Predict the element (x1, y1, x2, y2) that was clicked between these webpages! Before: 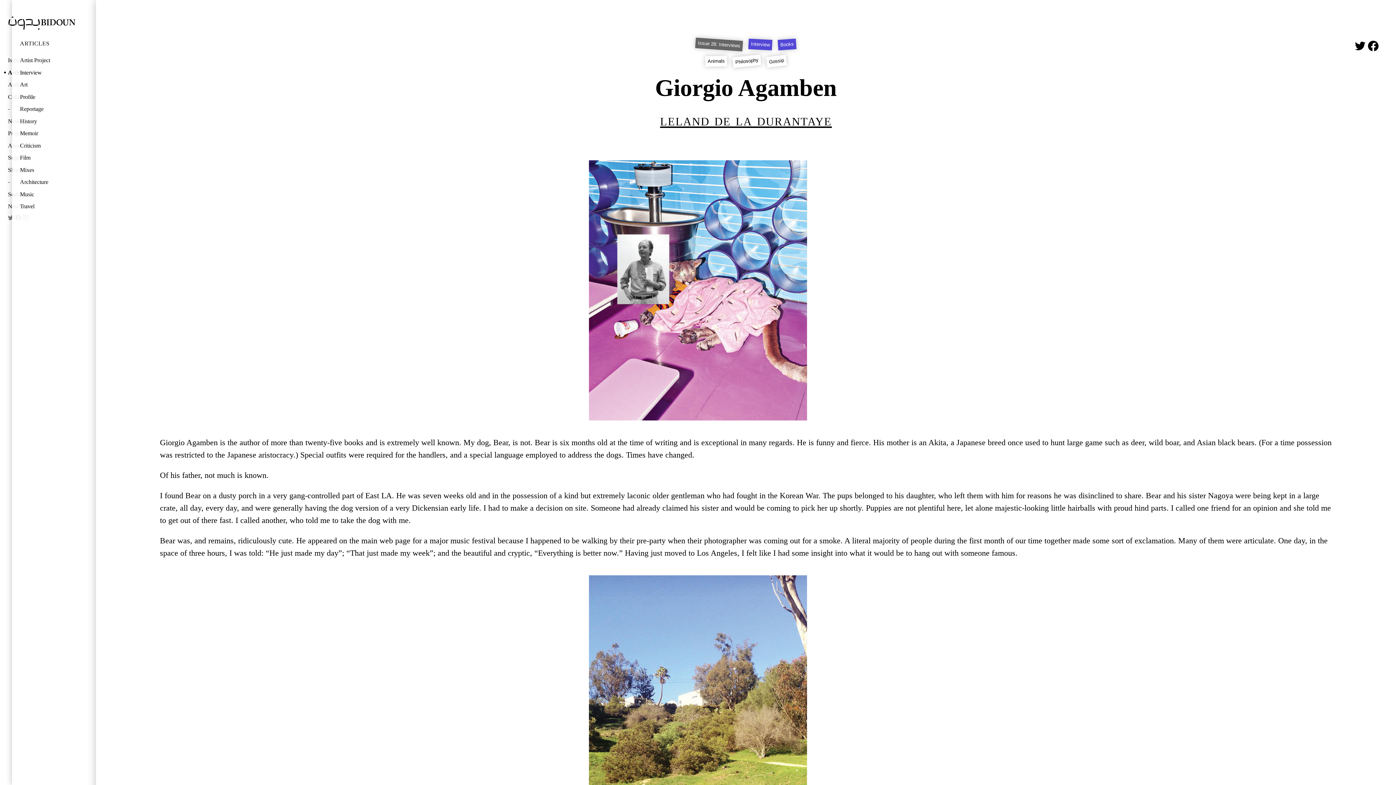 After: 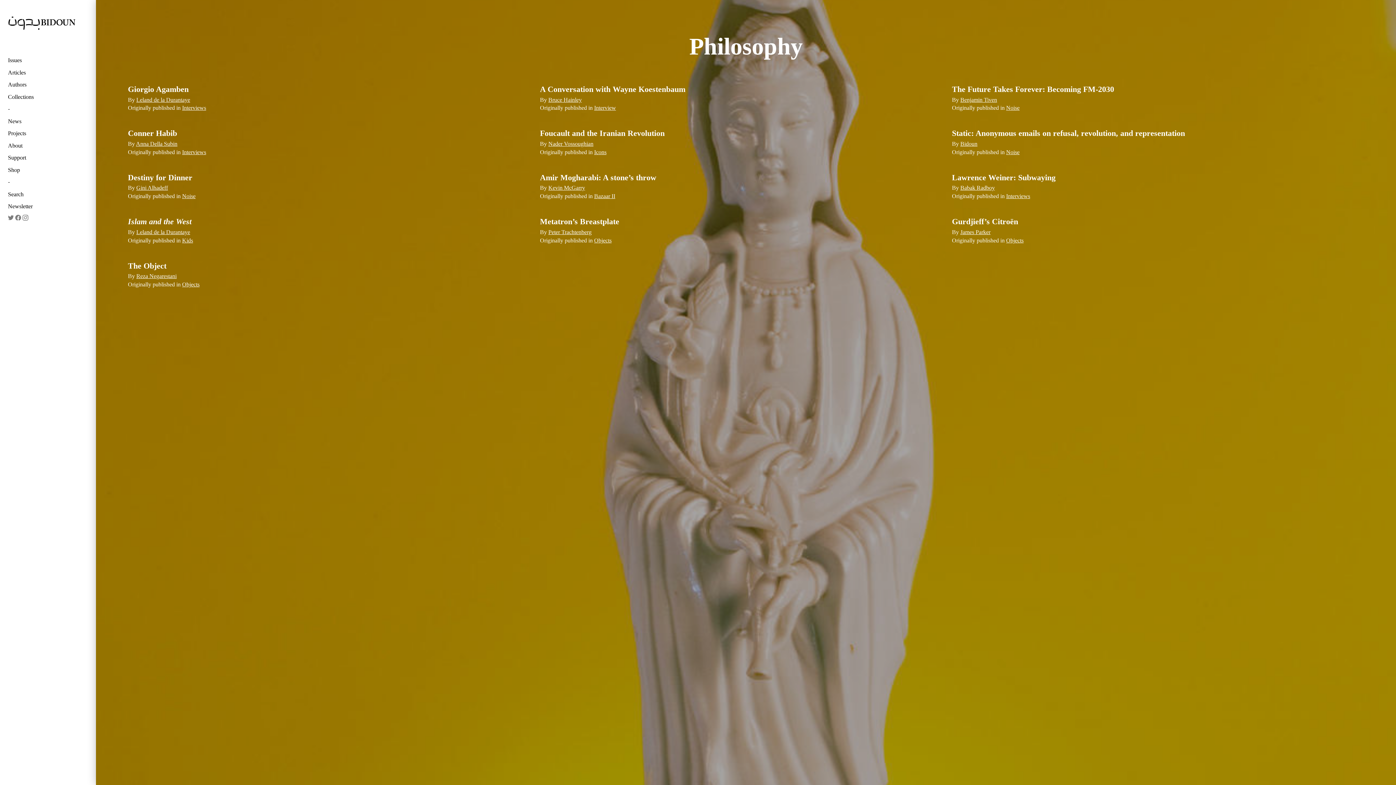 Action: bbox: (732, 54, 761, 67) label: Philosophy